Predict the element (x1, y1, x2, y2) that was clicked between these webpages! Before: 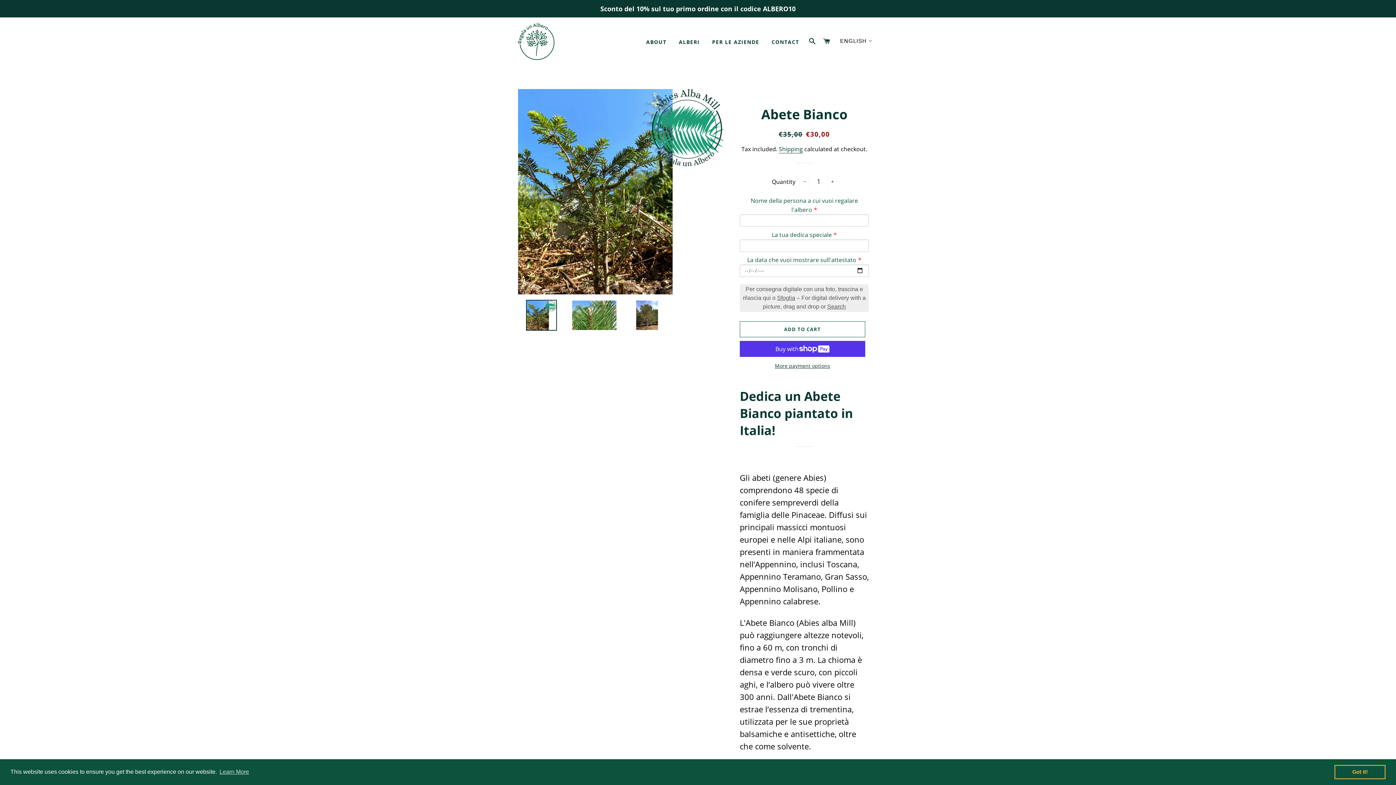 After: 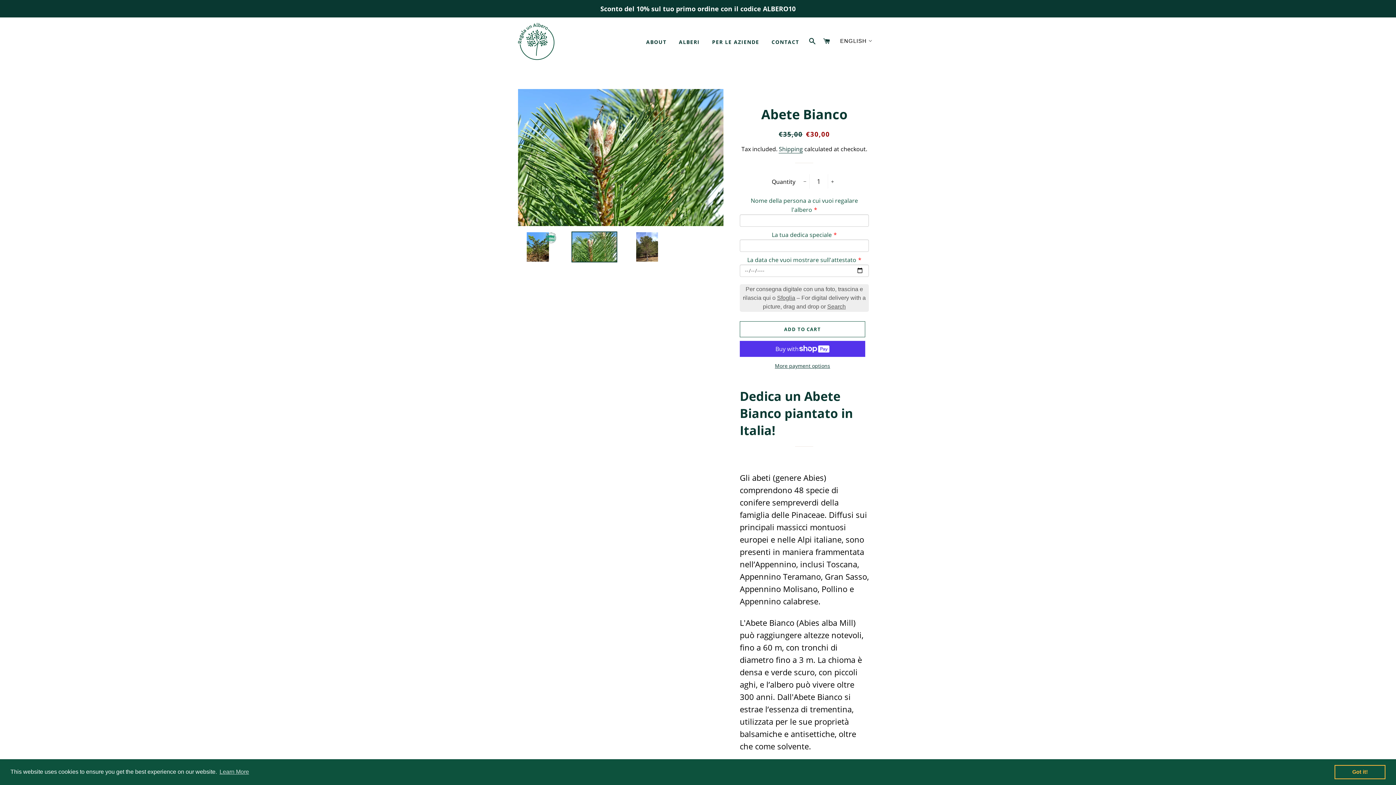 Action: bbox: (570, 299, 618, 330)